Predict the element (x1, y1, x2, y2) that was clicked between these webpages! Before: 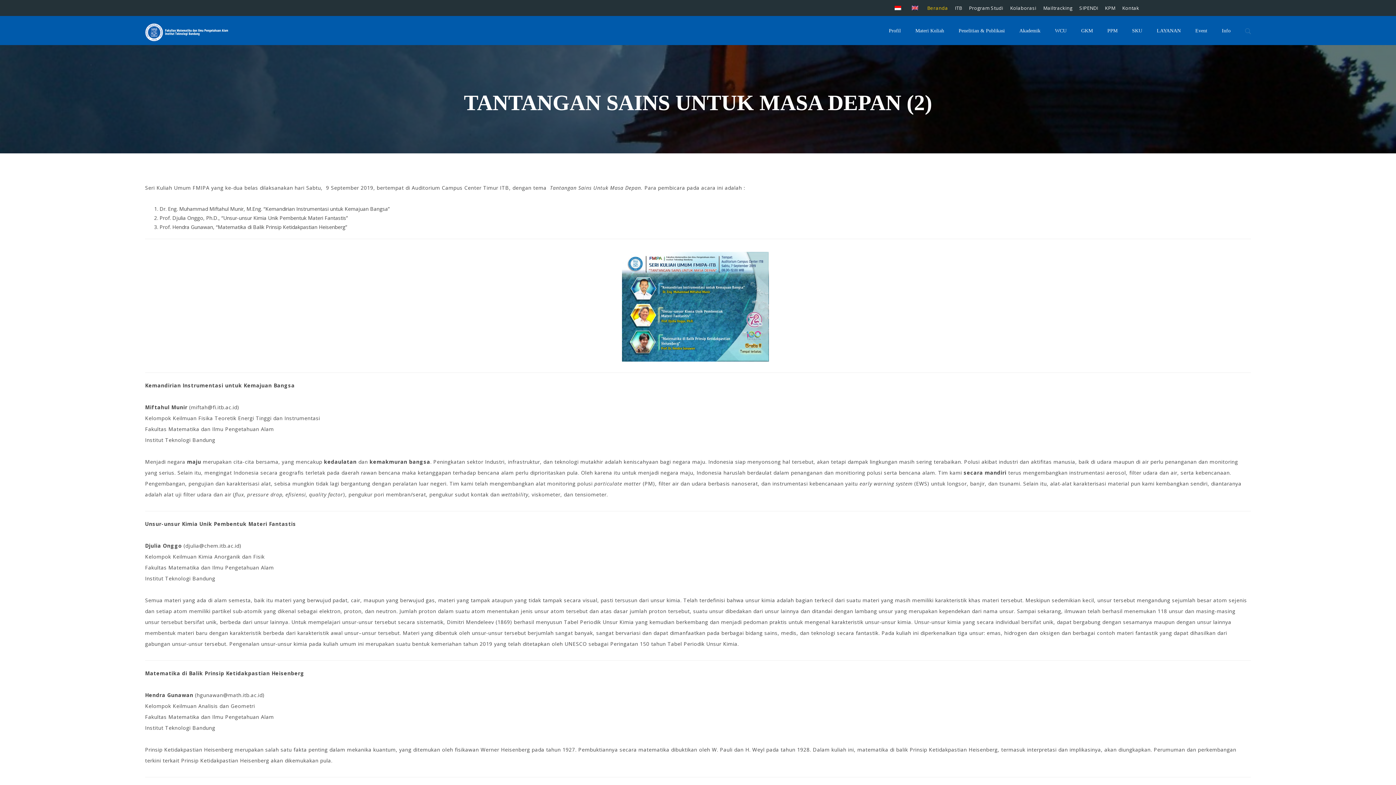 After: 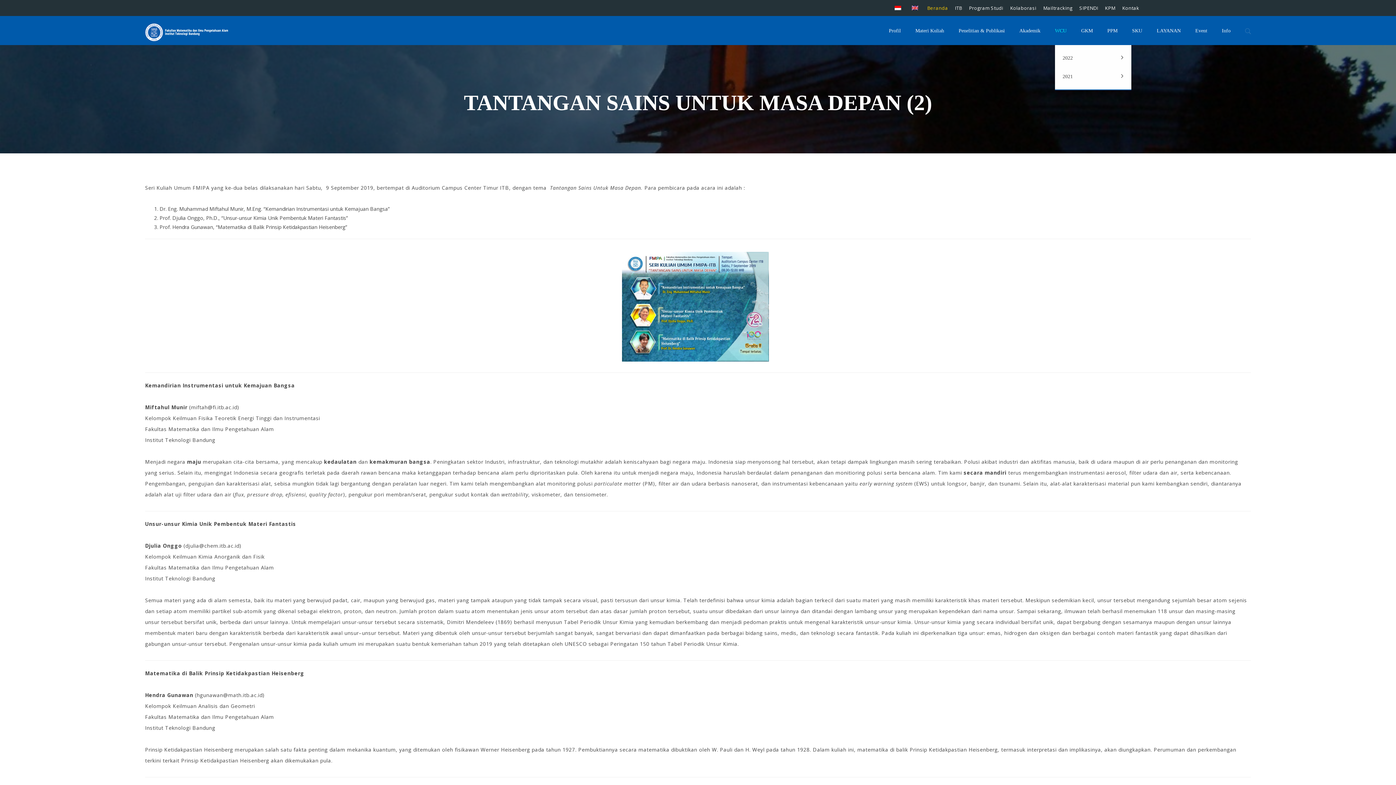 Action: bbox: (1055, 28, 1066, 33) label: WCU